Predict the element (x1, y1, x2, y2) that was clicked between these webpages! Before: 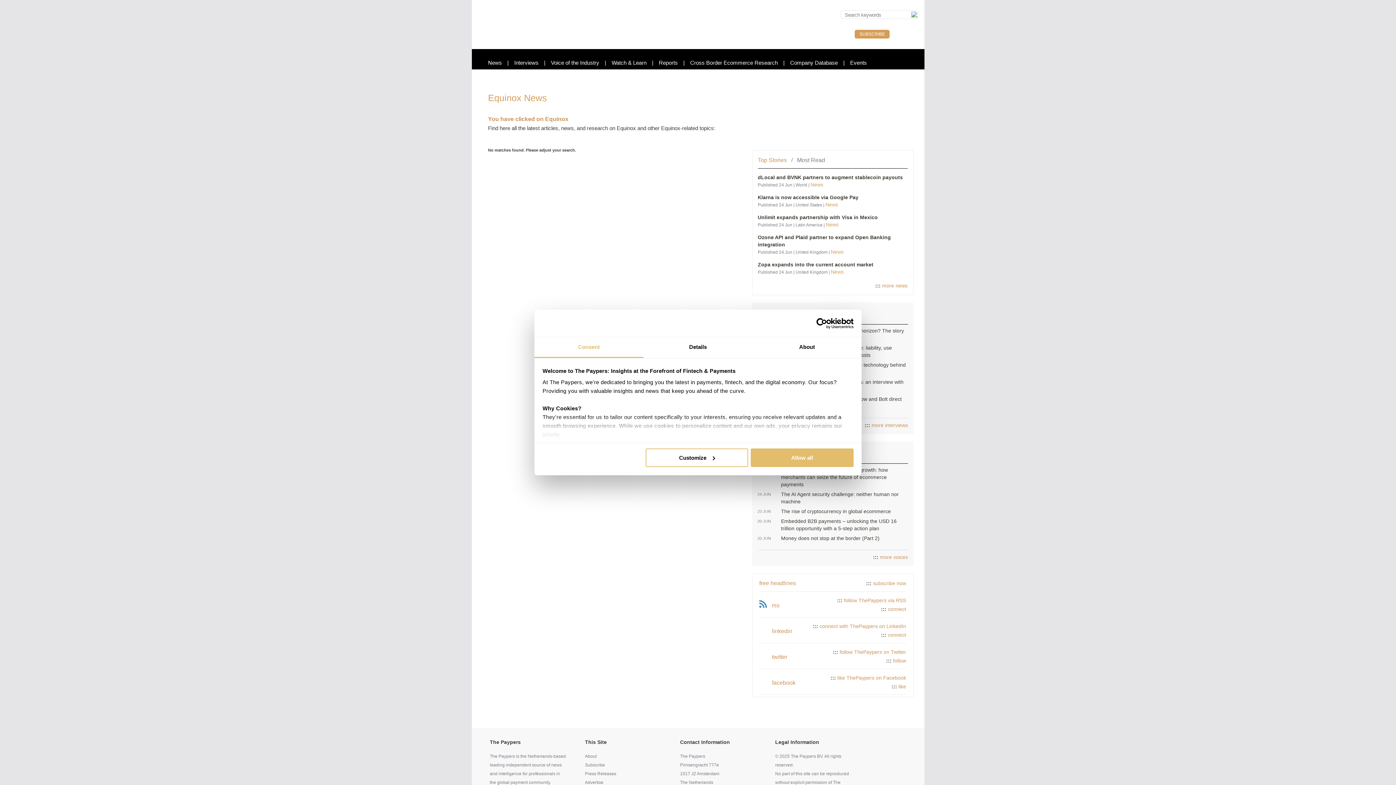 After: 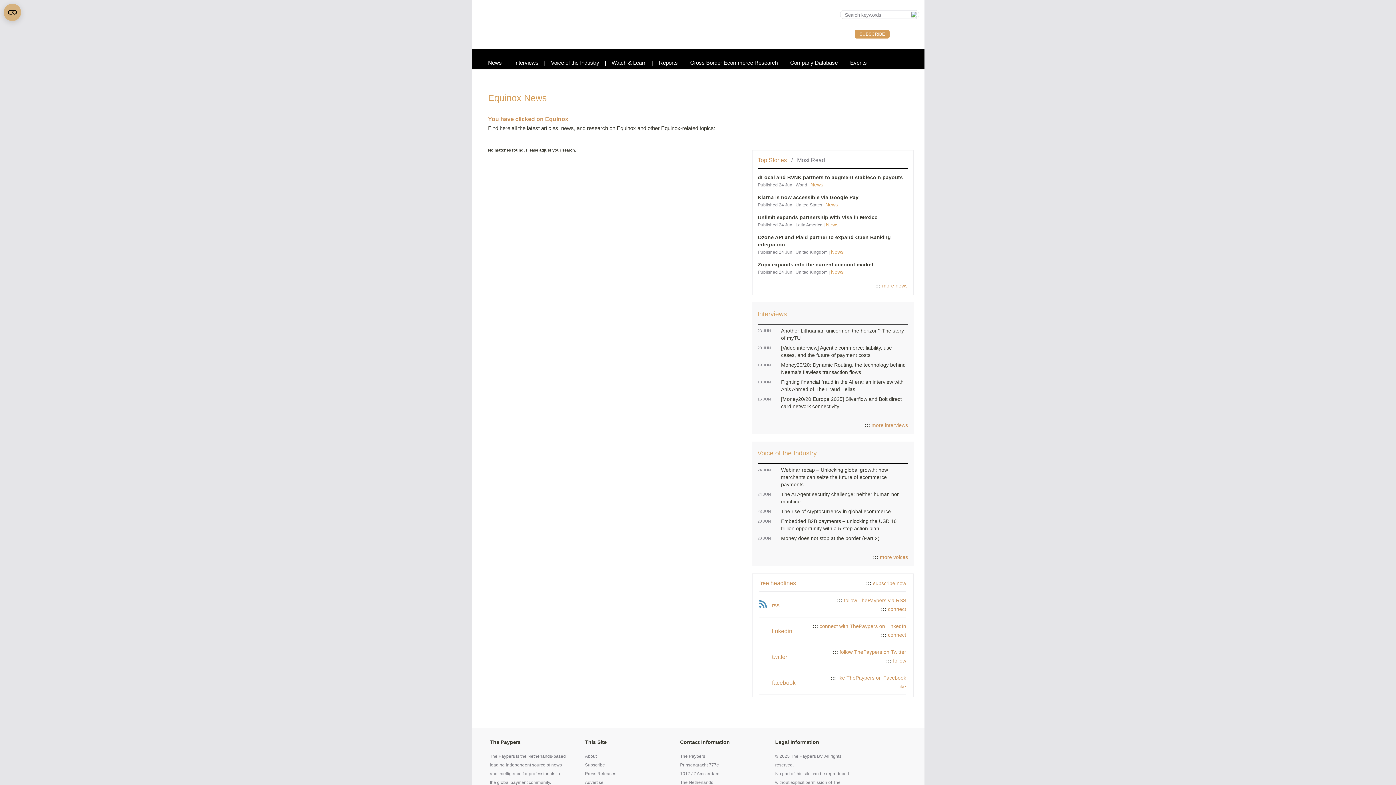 Action: label: Top Stories bbox: (758, 157, 787, 163)